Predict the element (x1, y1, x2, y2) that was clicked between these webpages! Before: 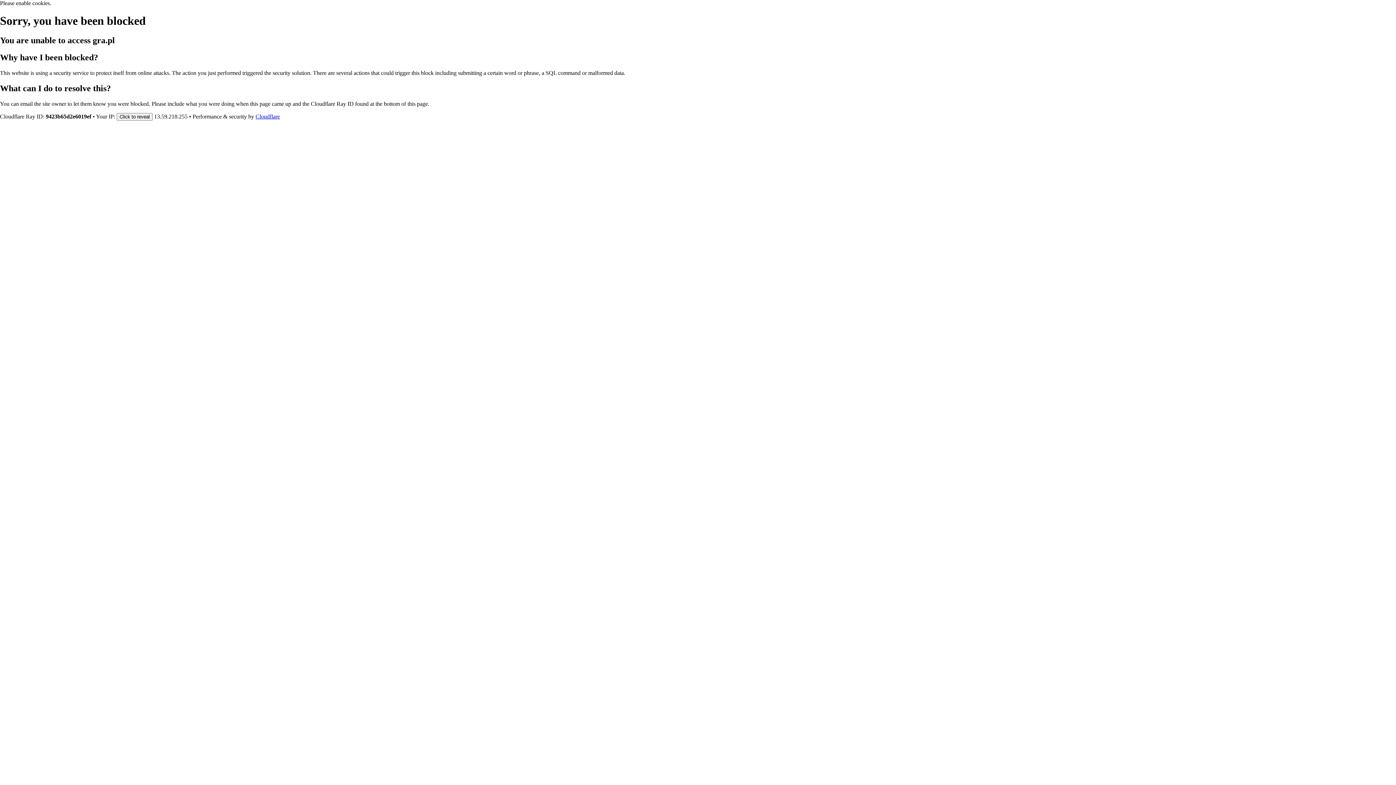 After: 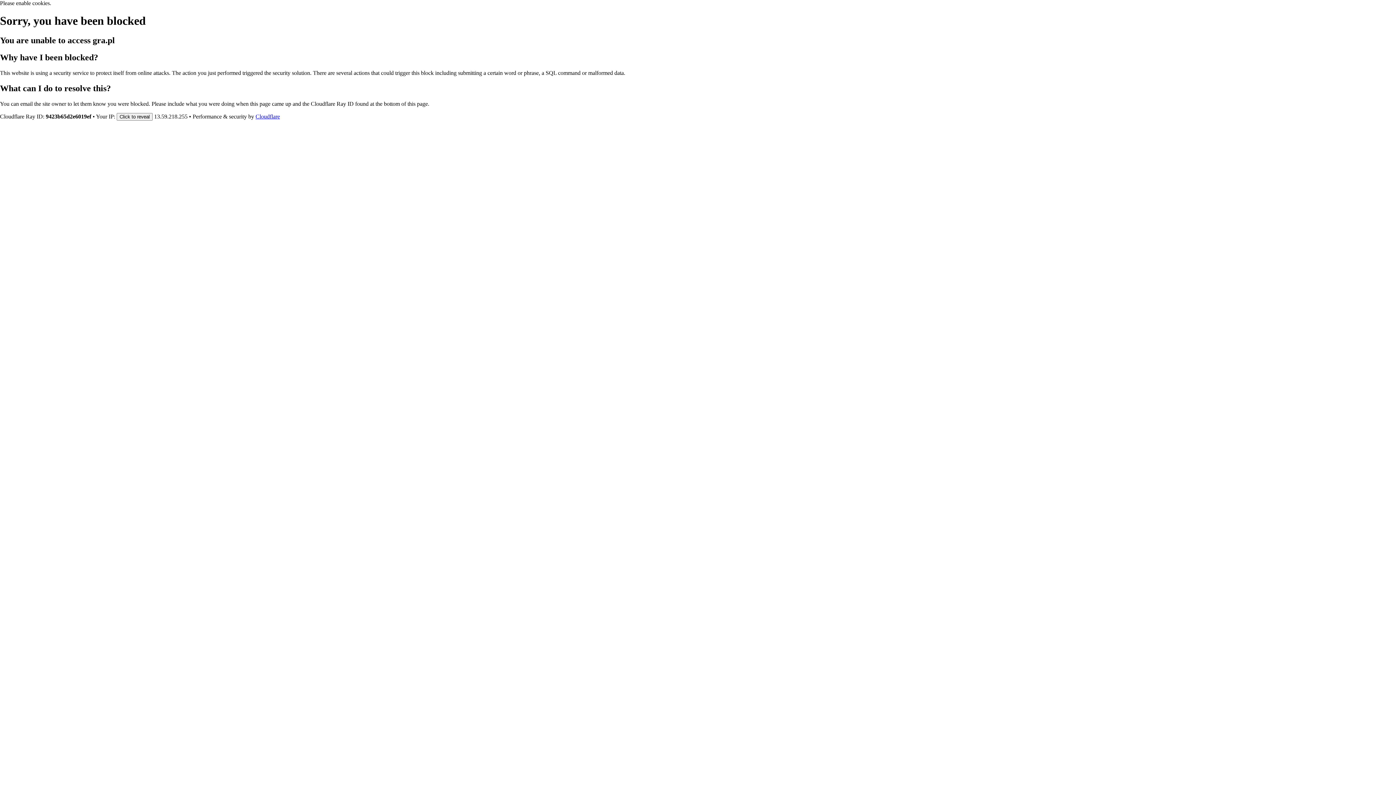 Action: label: Cloudflare bbox: (255, 113, 280, 119)